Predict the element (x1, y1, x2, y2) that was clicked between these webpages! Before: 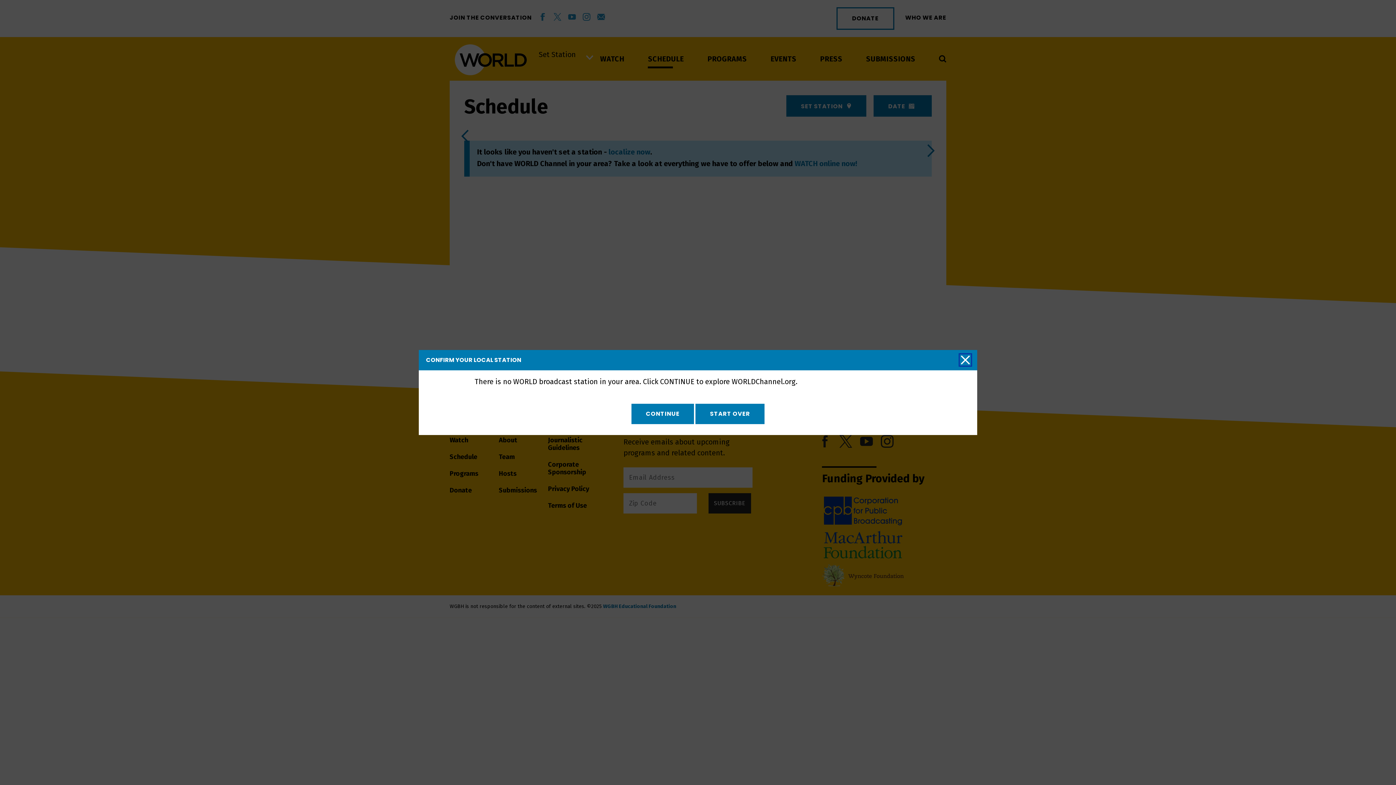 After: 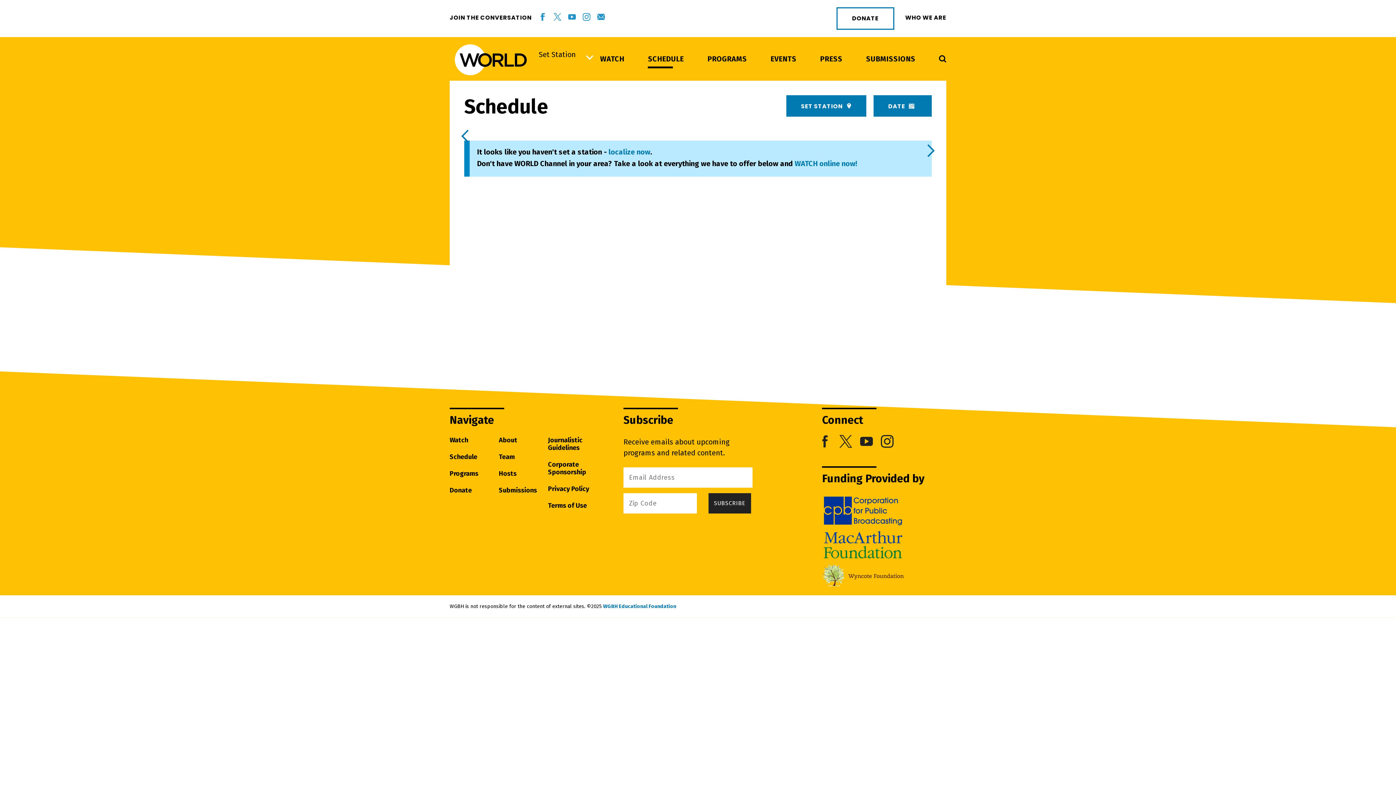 Action: bbox: (631, 404, 694, 424) label: CONTINUE